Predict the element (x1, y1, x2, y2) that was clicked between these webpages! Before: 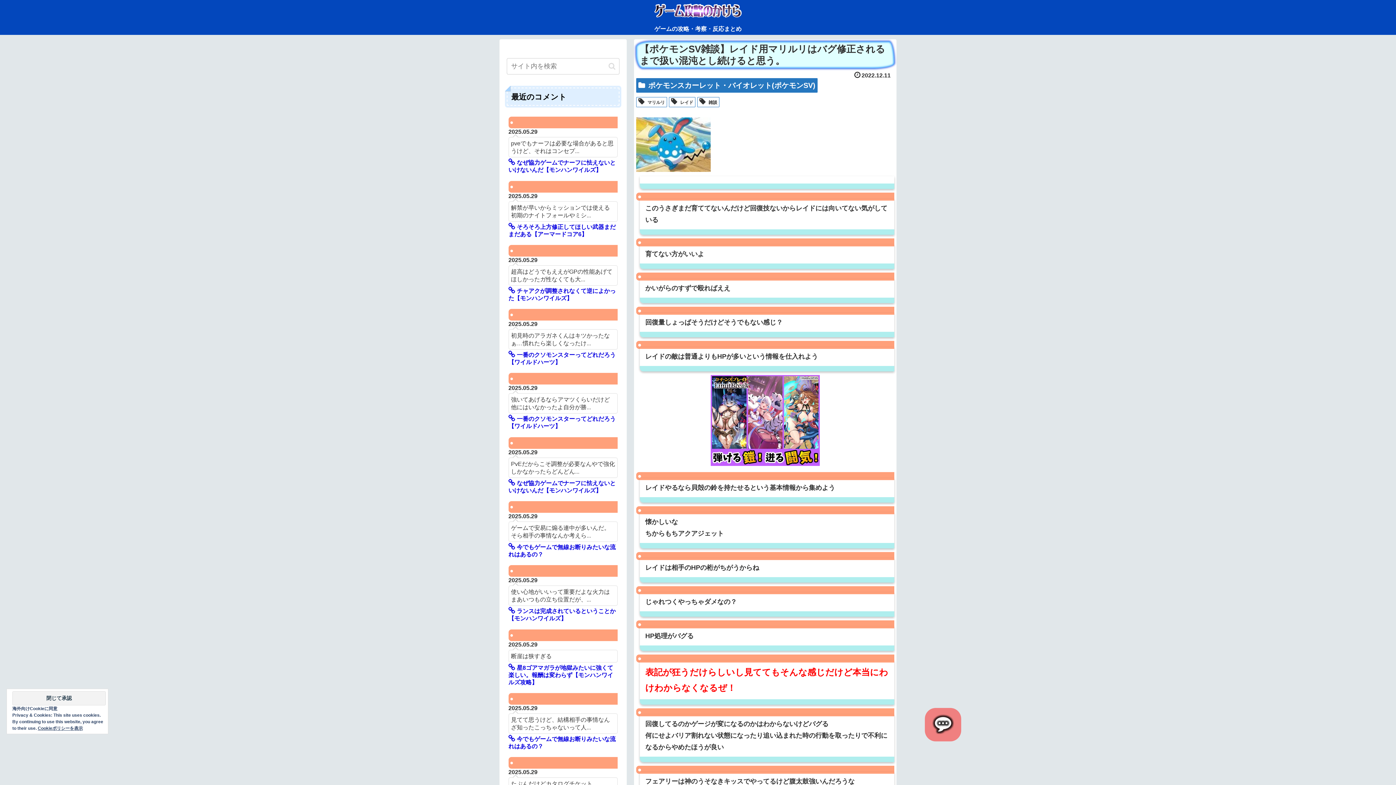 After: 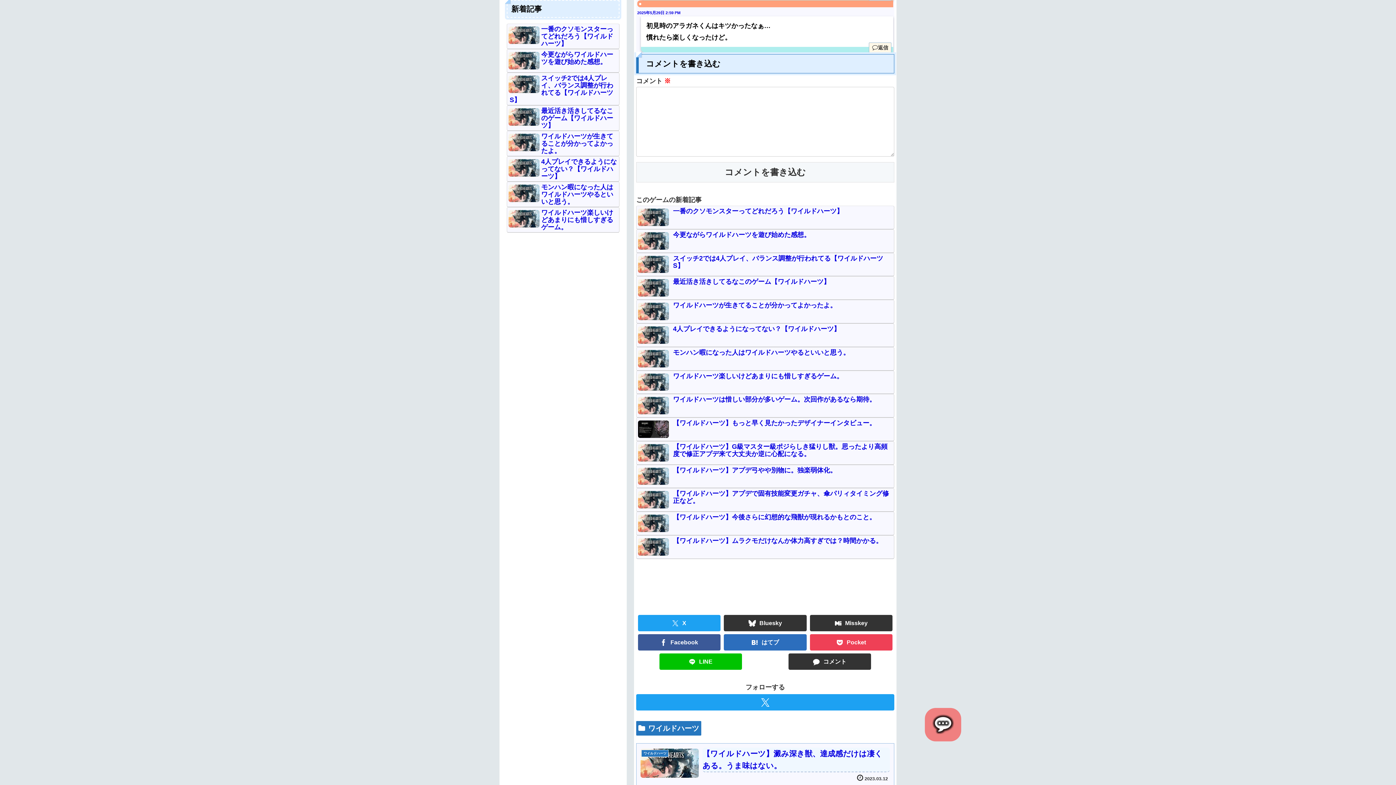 Action: label: 2025.05.29
初見時のアラガネくんはキツかったなぁ…慣れたら楽しくなったけ...
 一番のクソモンスターってどれだろう【ワイルドハーツ】 bbox: (506, 303, 619, 367)